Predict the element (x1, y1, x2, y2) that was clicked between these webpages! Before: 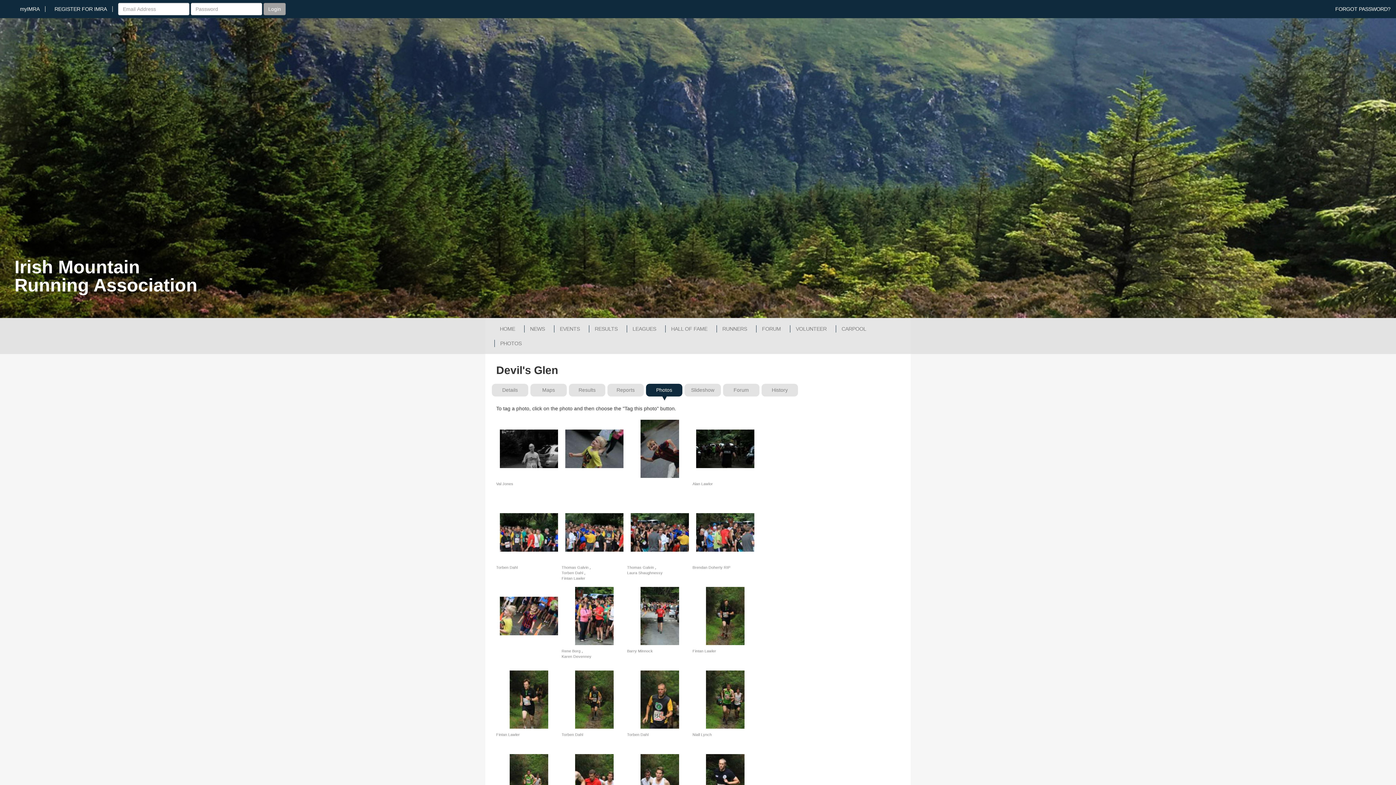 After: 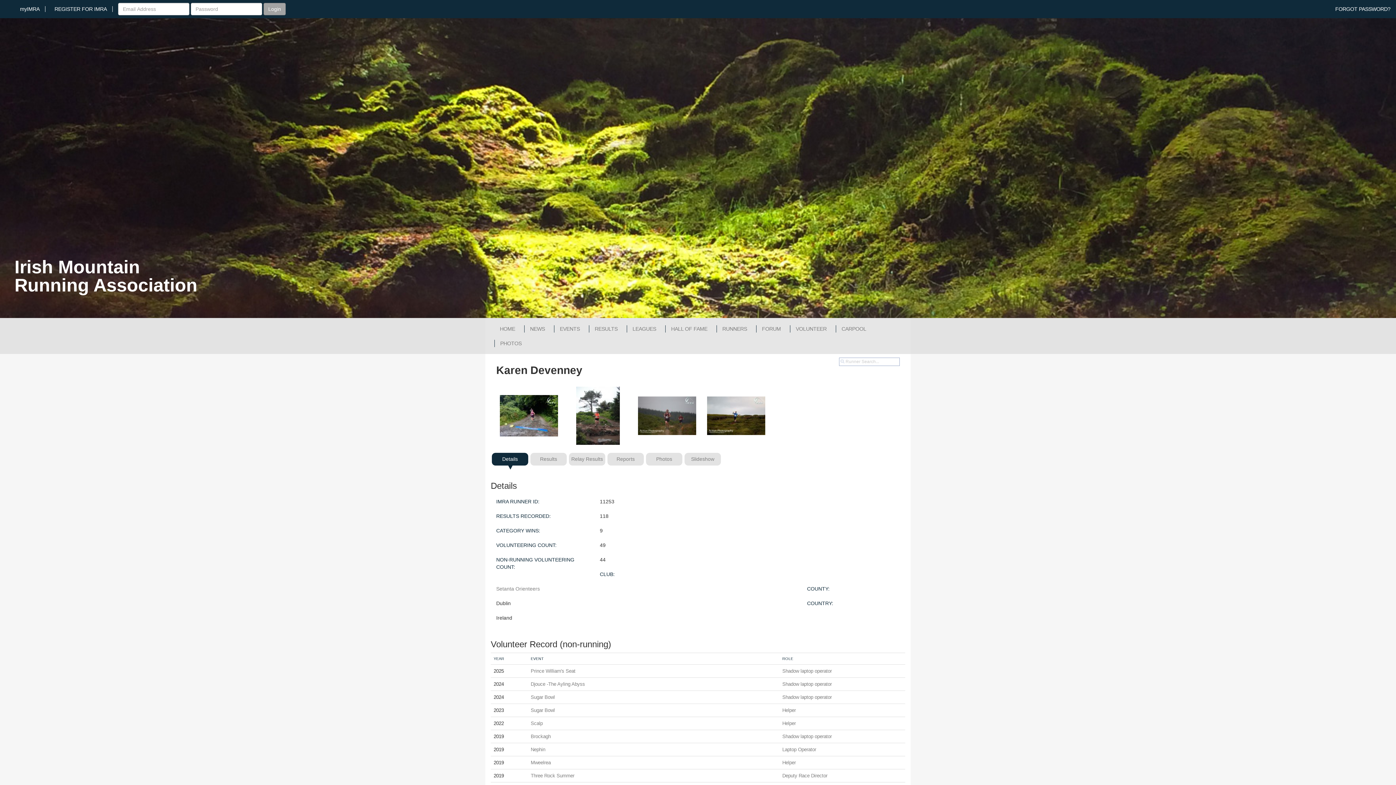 Action: bbox: (561, 654, 591, 658) label: Karen Devenney